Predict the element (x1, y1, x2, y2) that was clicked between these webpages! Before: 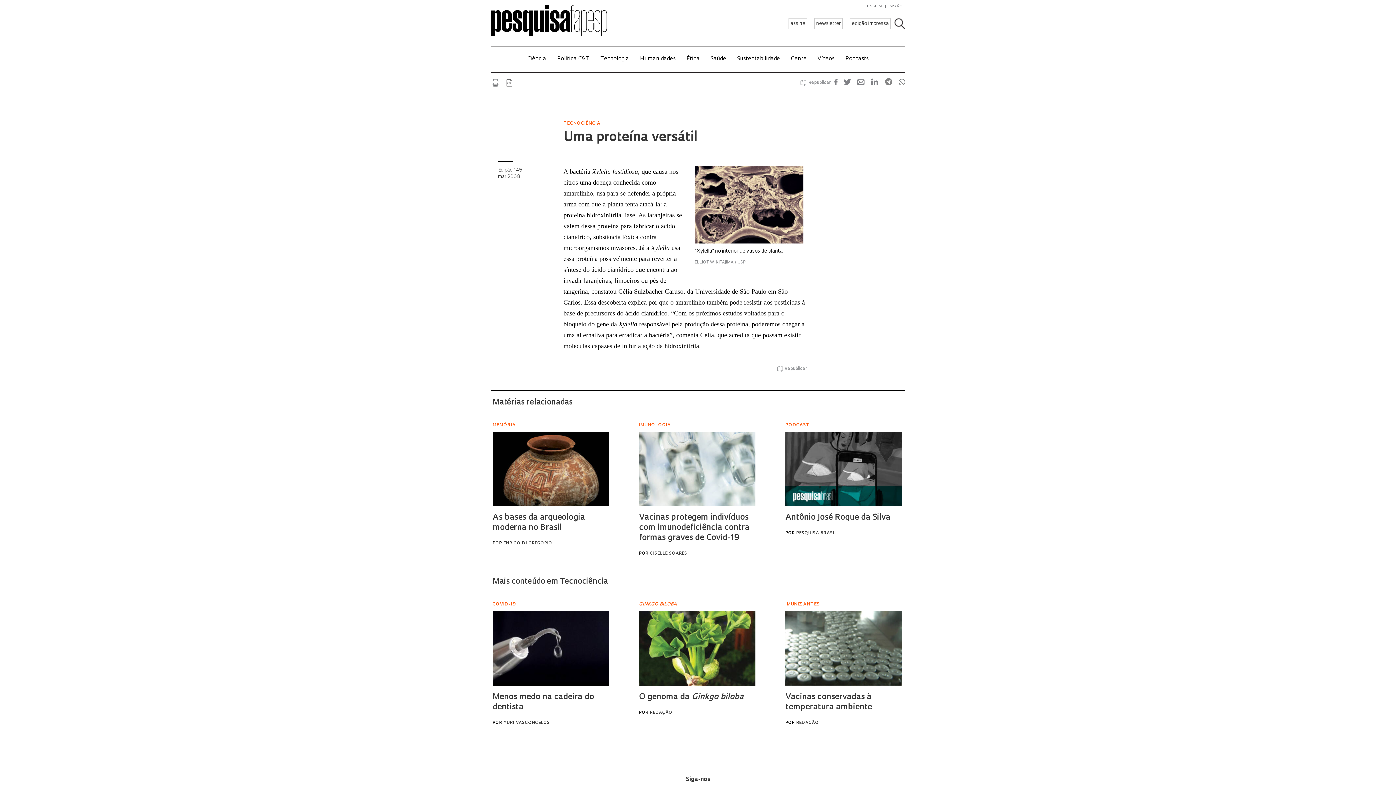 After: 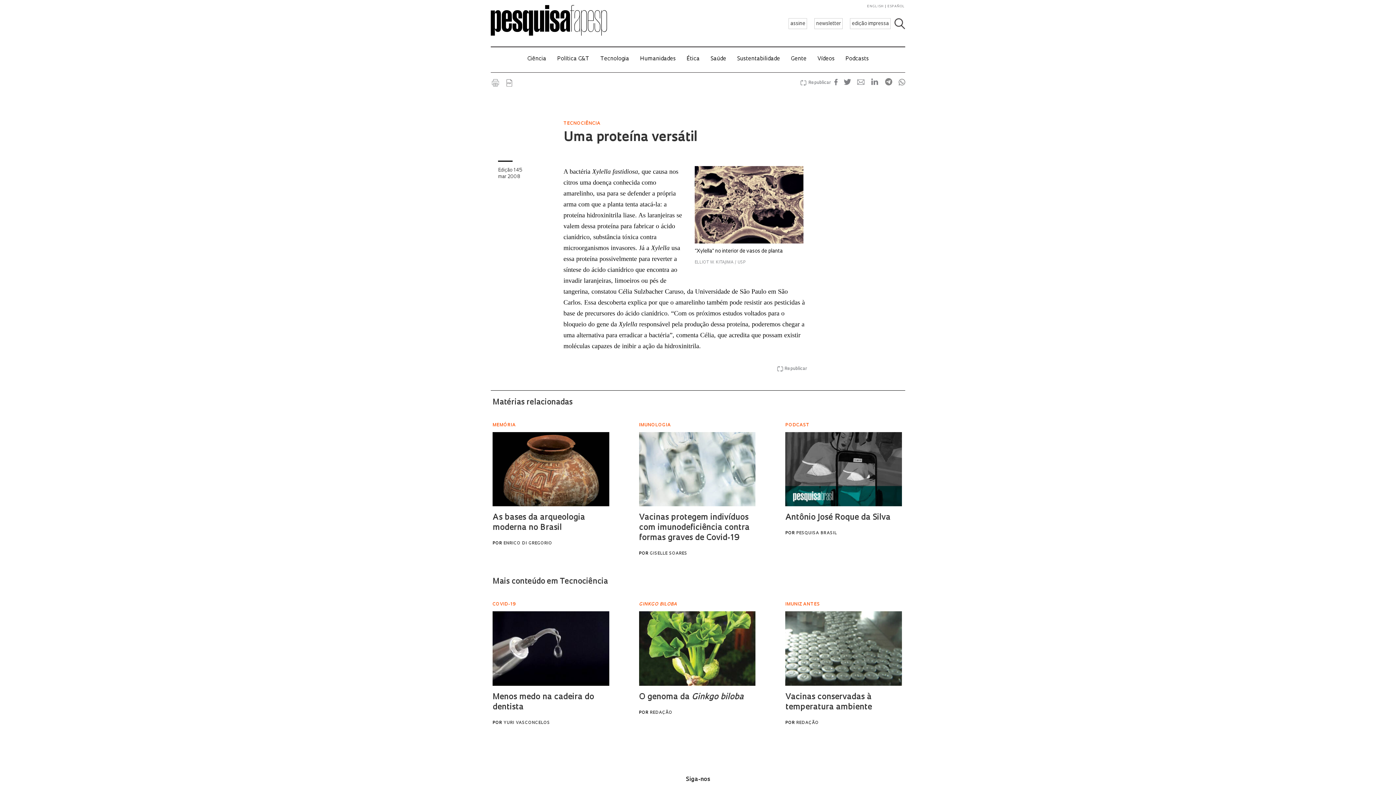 Action: label: IMPRIMIR bbox: (490, 78, 500, 87)